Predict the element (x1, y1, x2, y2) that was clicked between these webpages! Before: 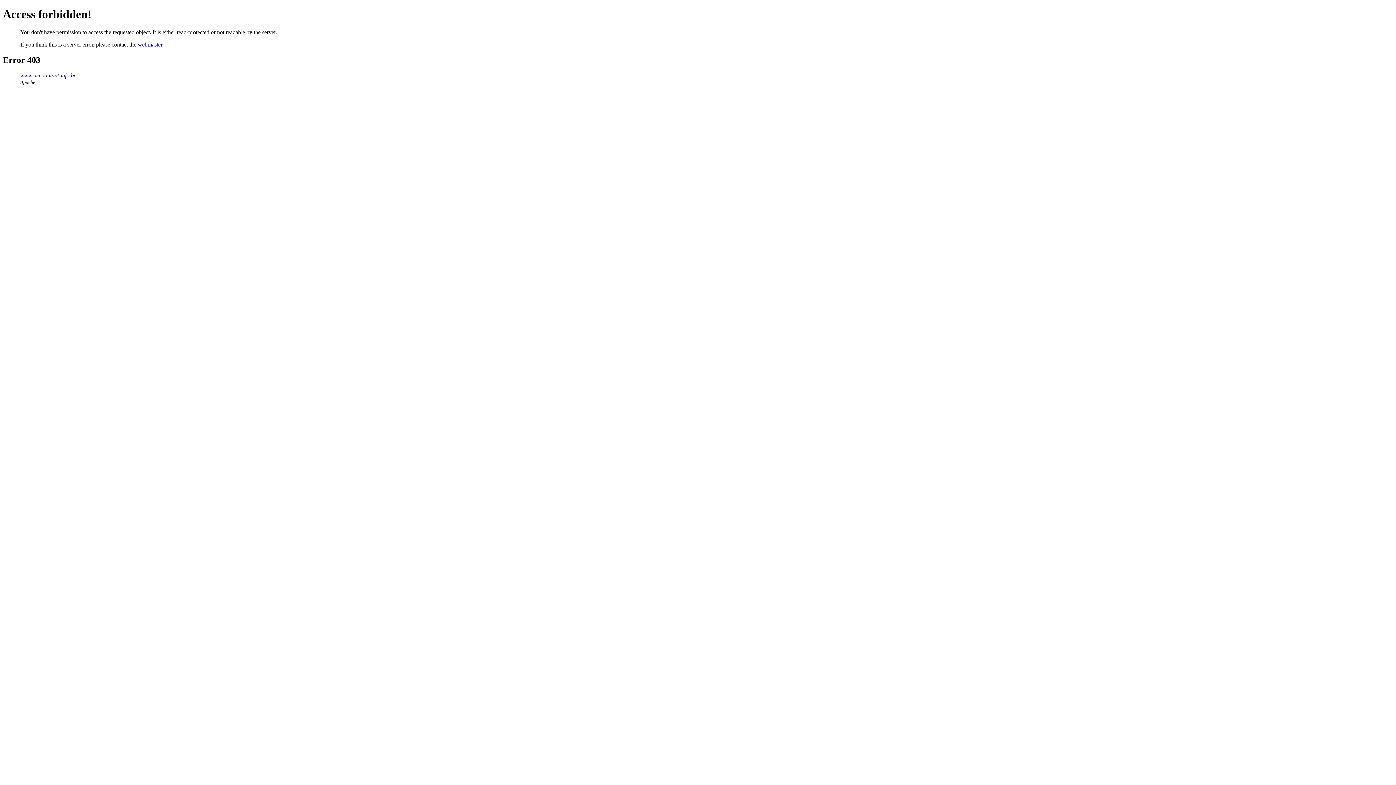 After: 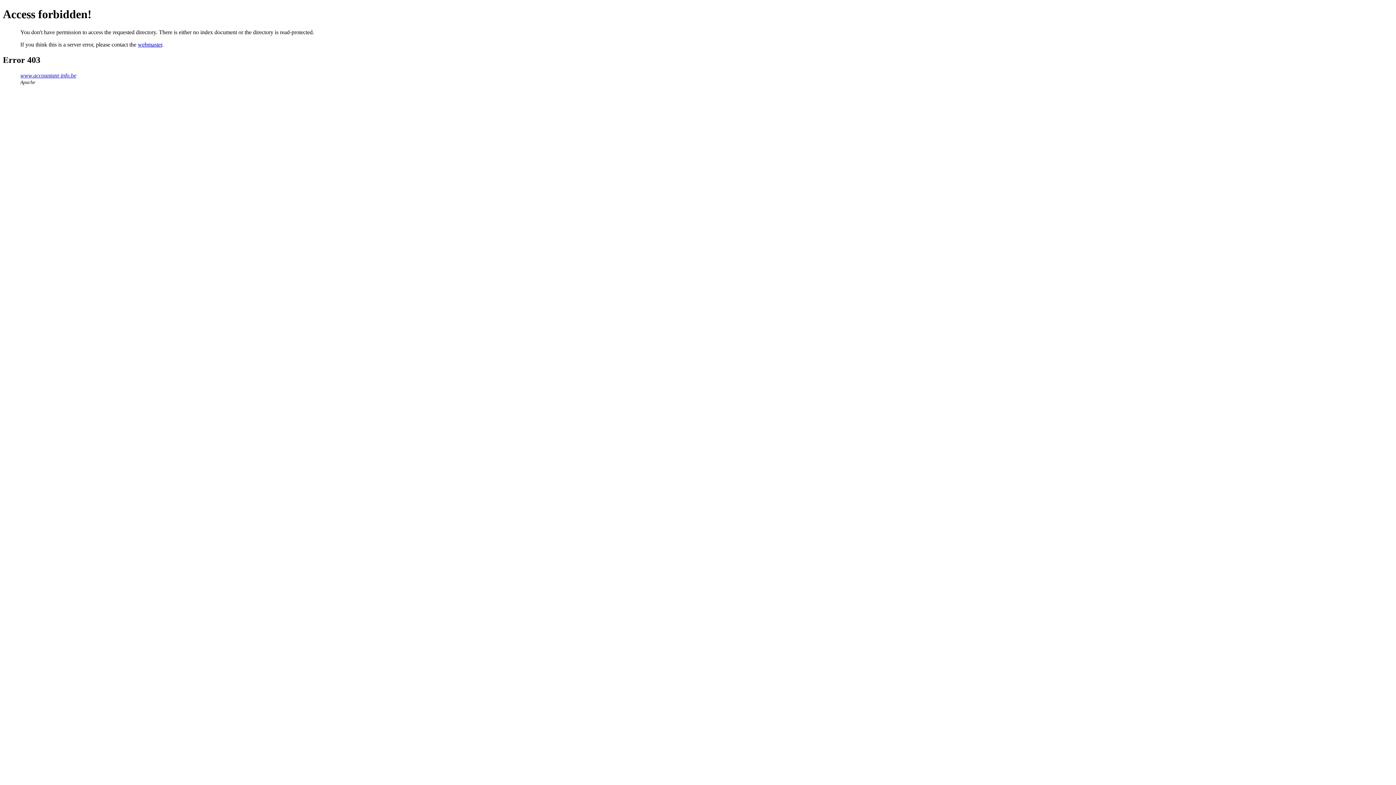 Action: bbox: (20, 72, 76, 78) label: www.accountant-info.be